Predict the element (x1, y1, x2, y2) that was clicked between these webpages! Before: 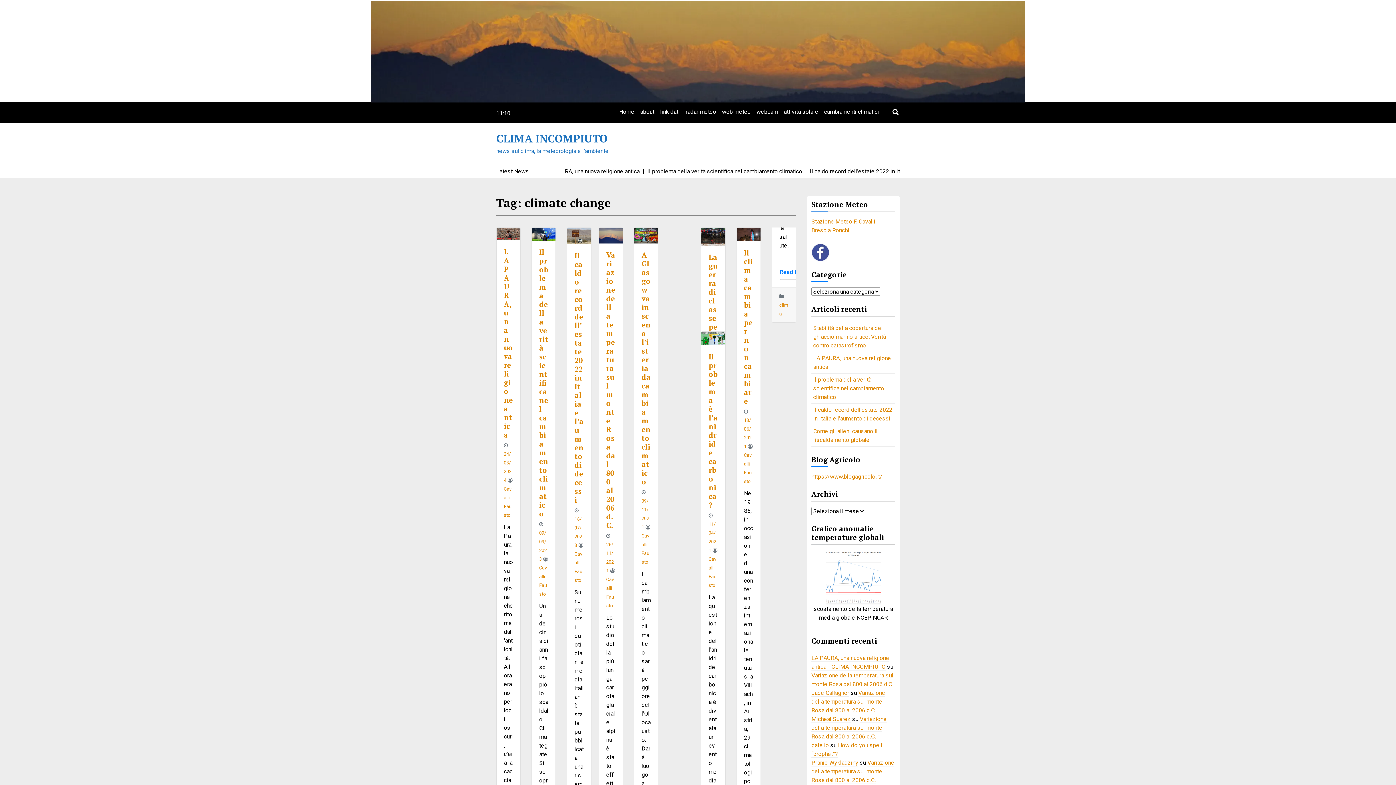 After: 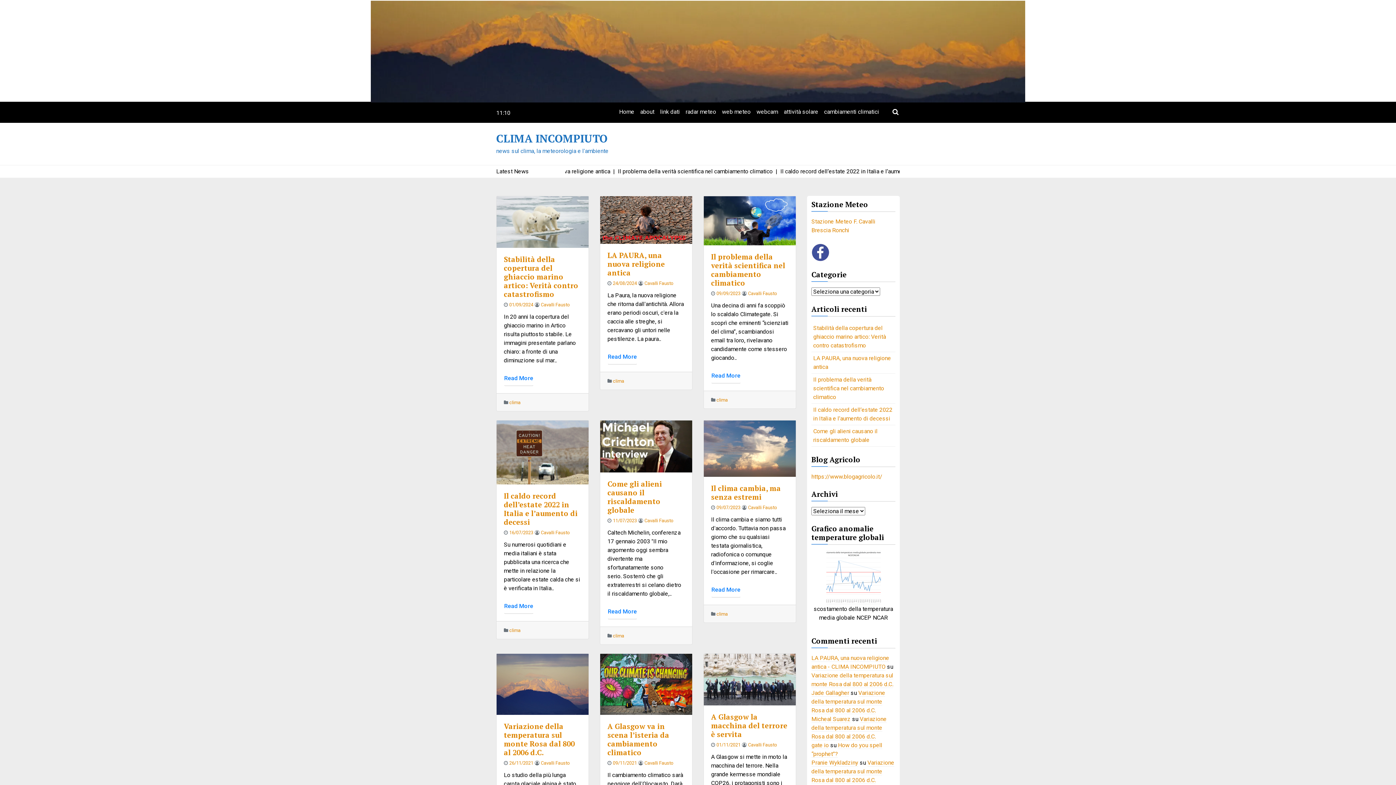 Action: label: Home bbox: (616, 104, 637, 119)